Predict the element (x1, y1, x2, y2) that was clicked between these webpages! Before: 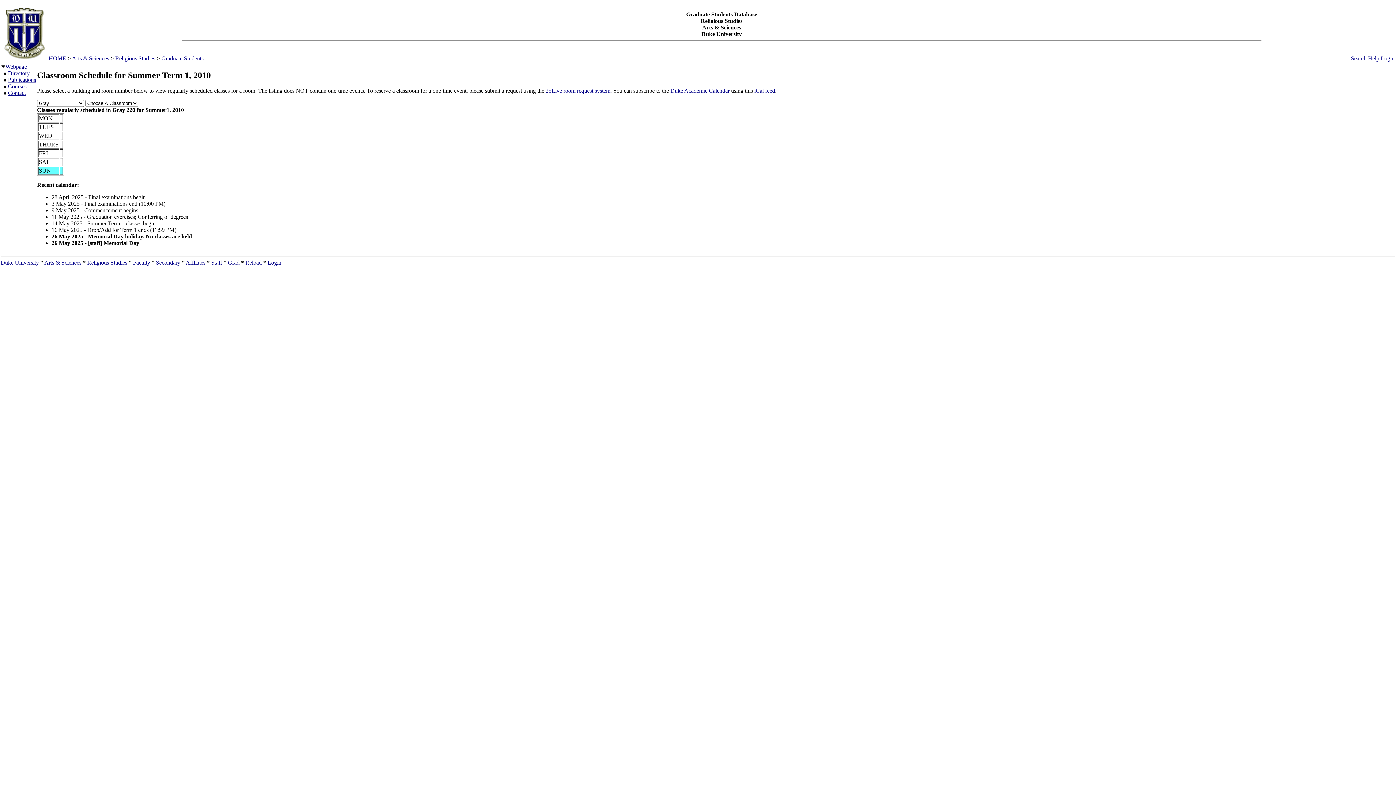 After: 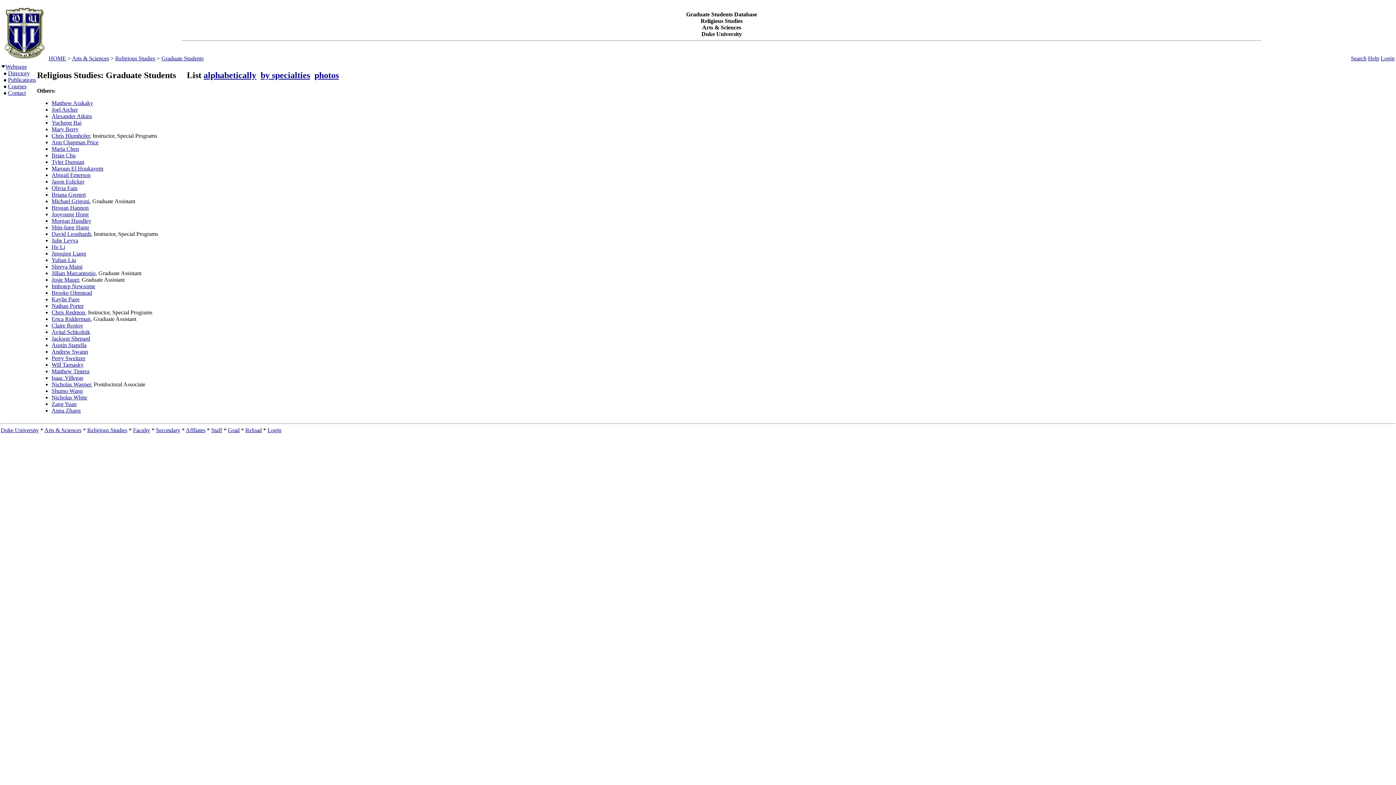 Action: bbox: (5, 63, 26, 69) label: Webpage